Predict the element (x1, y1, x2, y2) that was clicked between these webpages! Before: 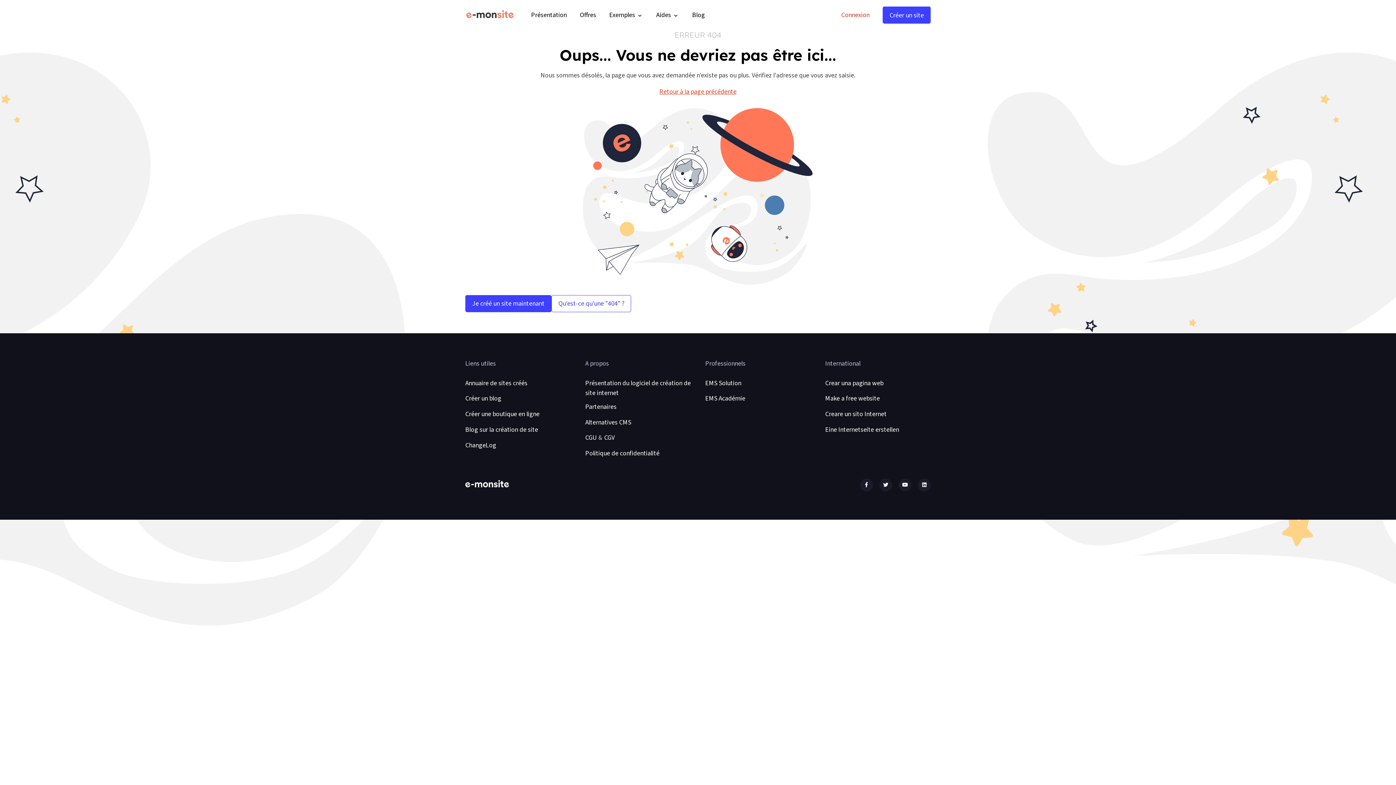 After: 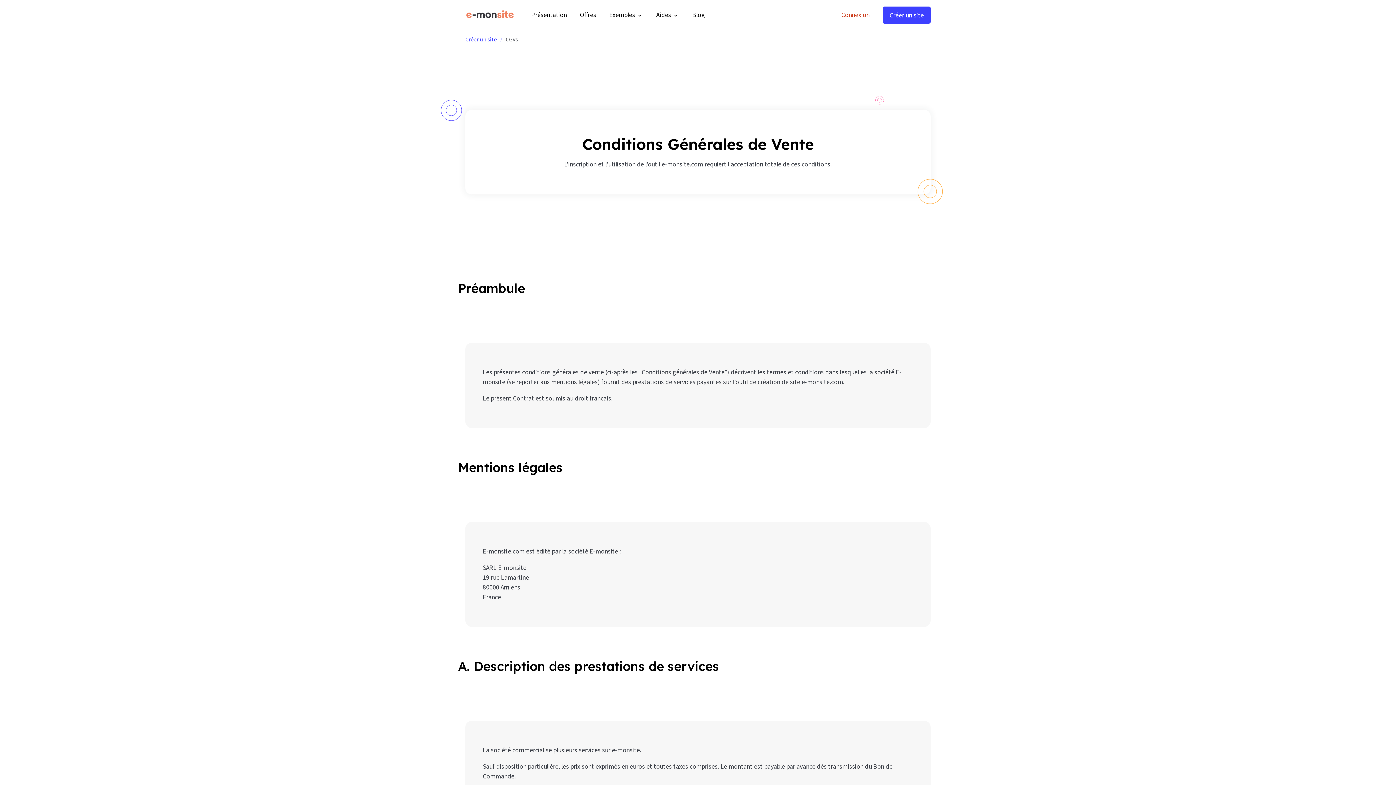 Action: label: CGV bbox: (604, 433, 614, 442)